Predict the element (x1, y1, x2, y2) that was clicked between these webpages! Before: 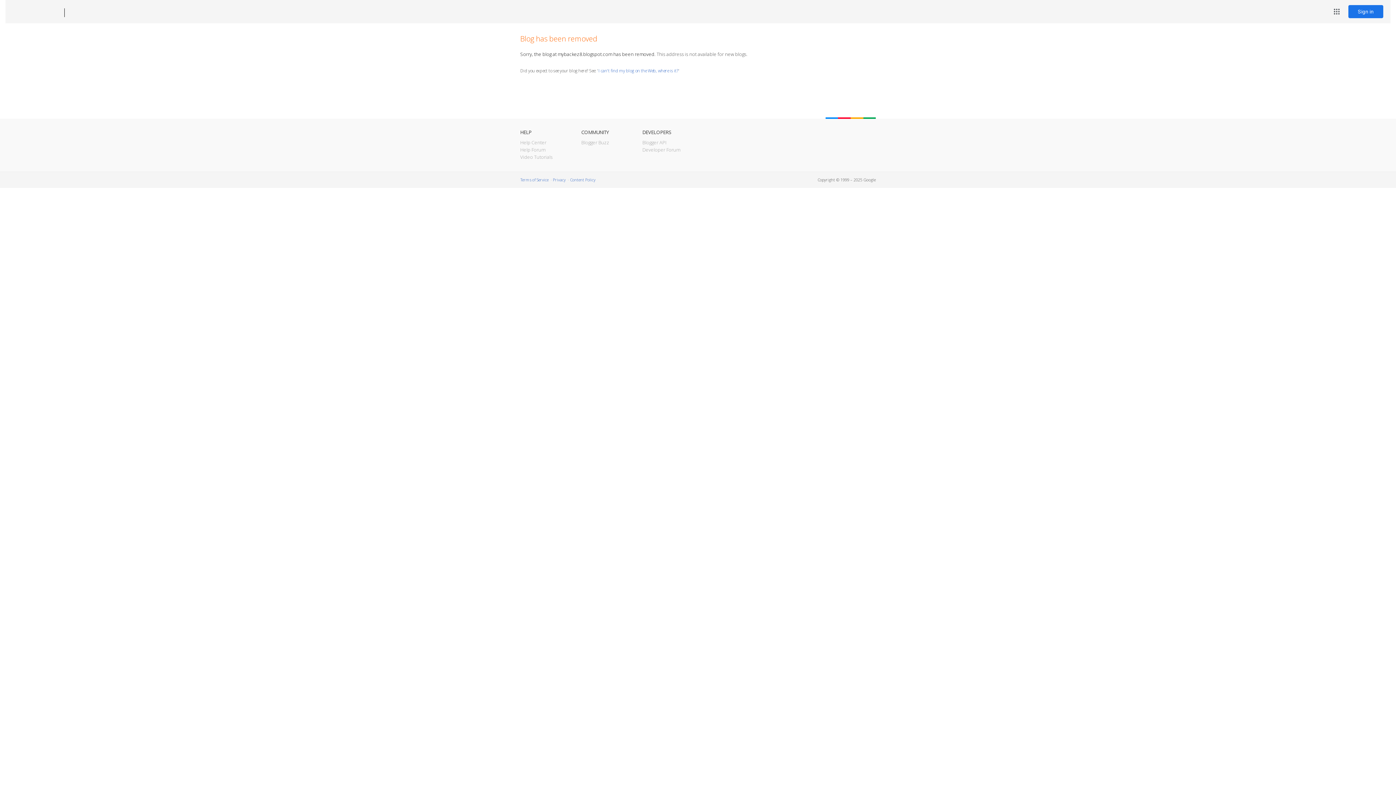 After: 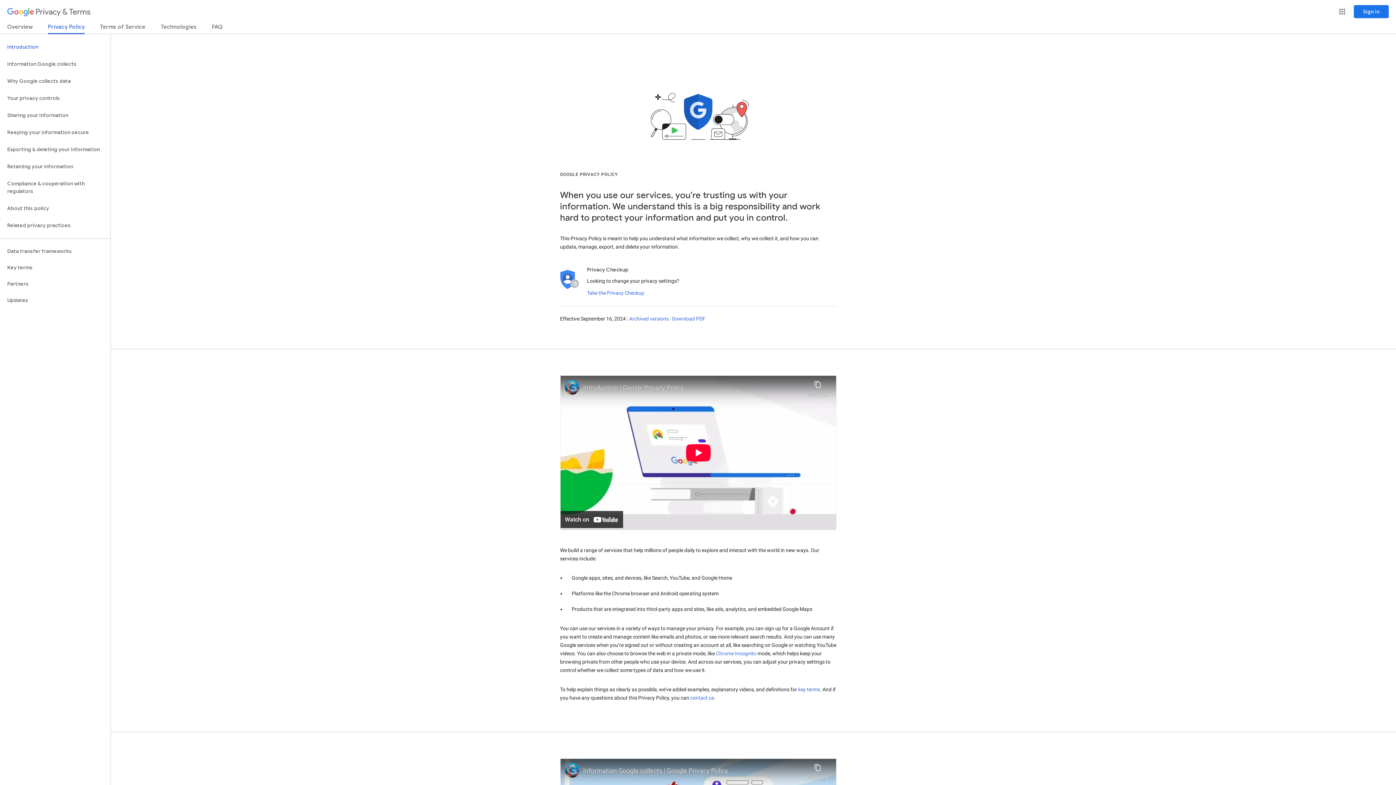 Action: bbox: (553, 177, 565, 182) label: Privacy